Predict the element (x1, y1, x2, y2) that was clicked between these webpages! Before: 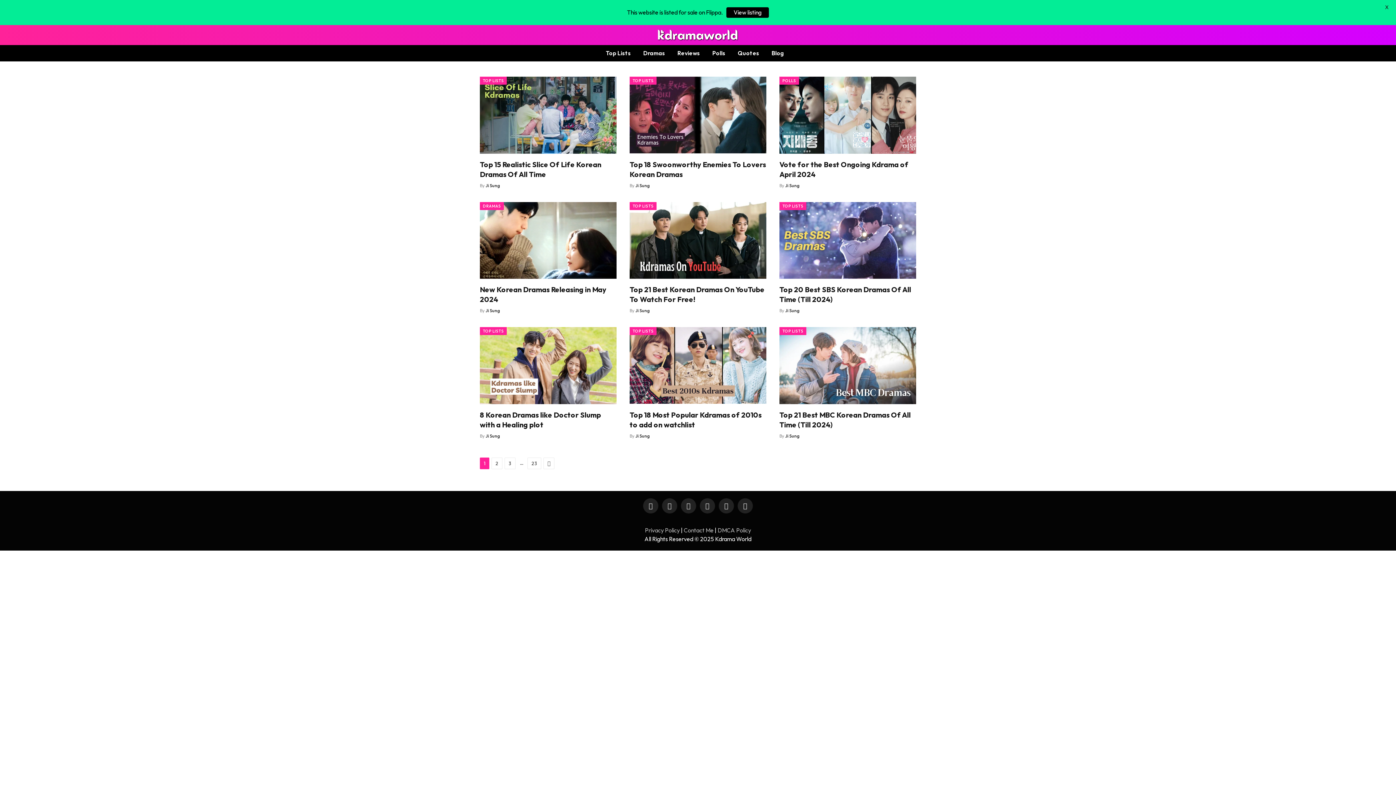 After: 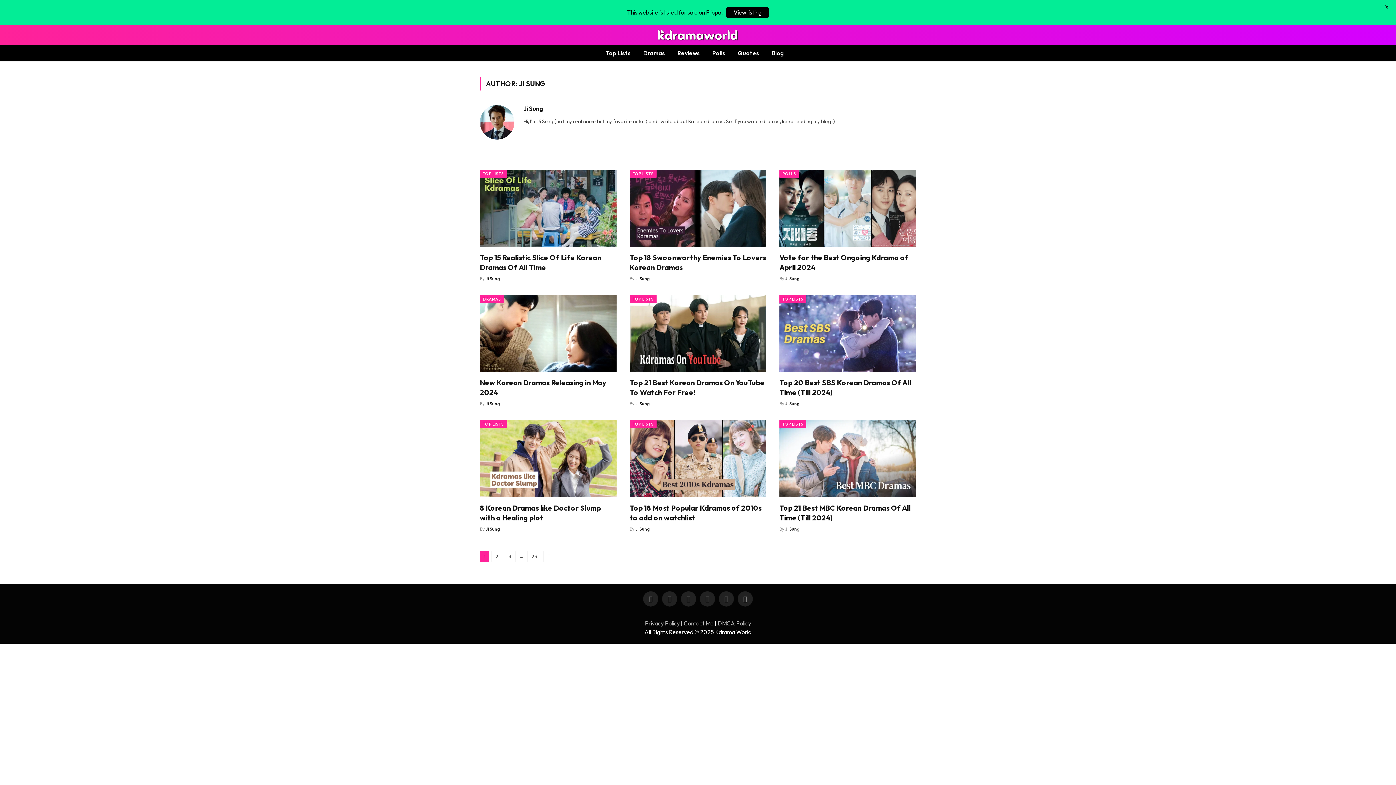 Action: bbox: (485, 428, 500, 434) label: Ji Sung